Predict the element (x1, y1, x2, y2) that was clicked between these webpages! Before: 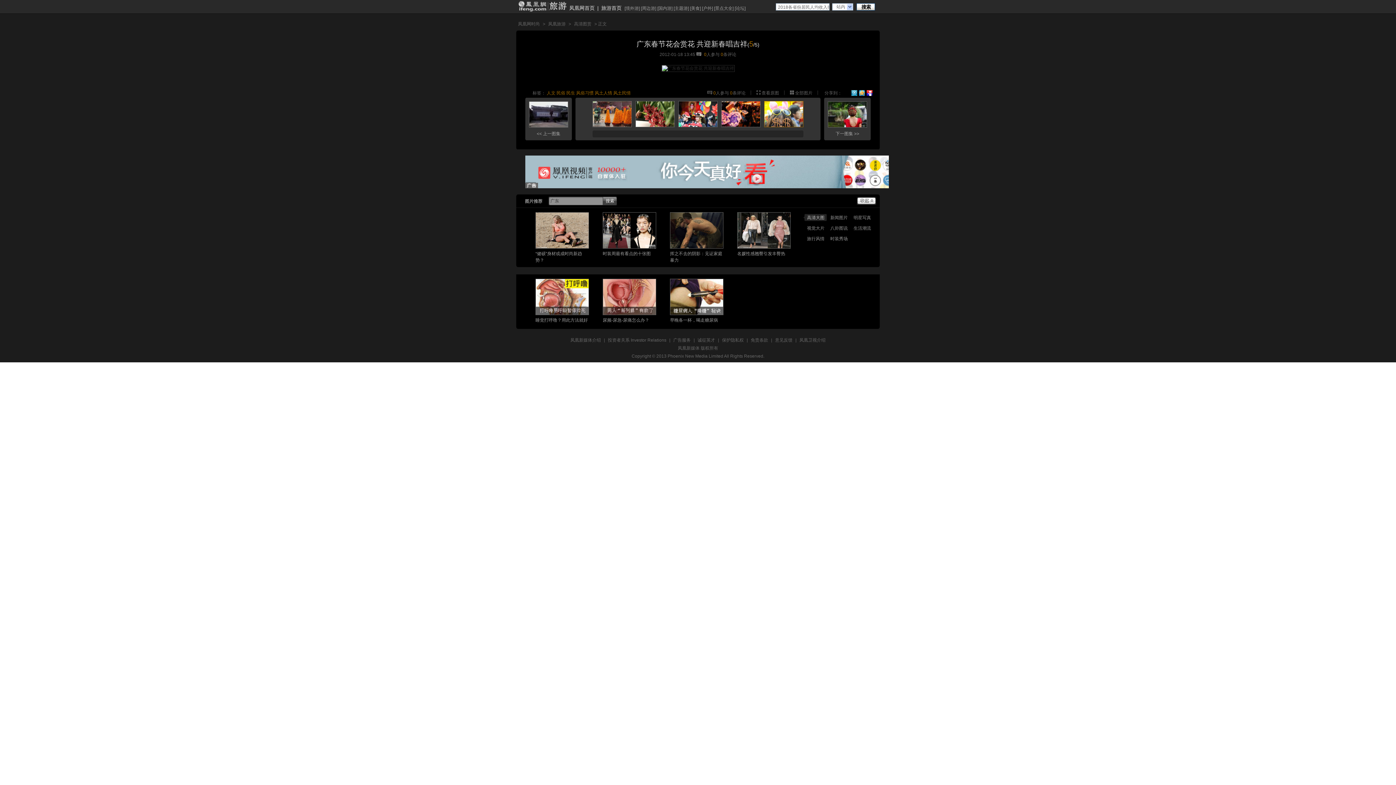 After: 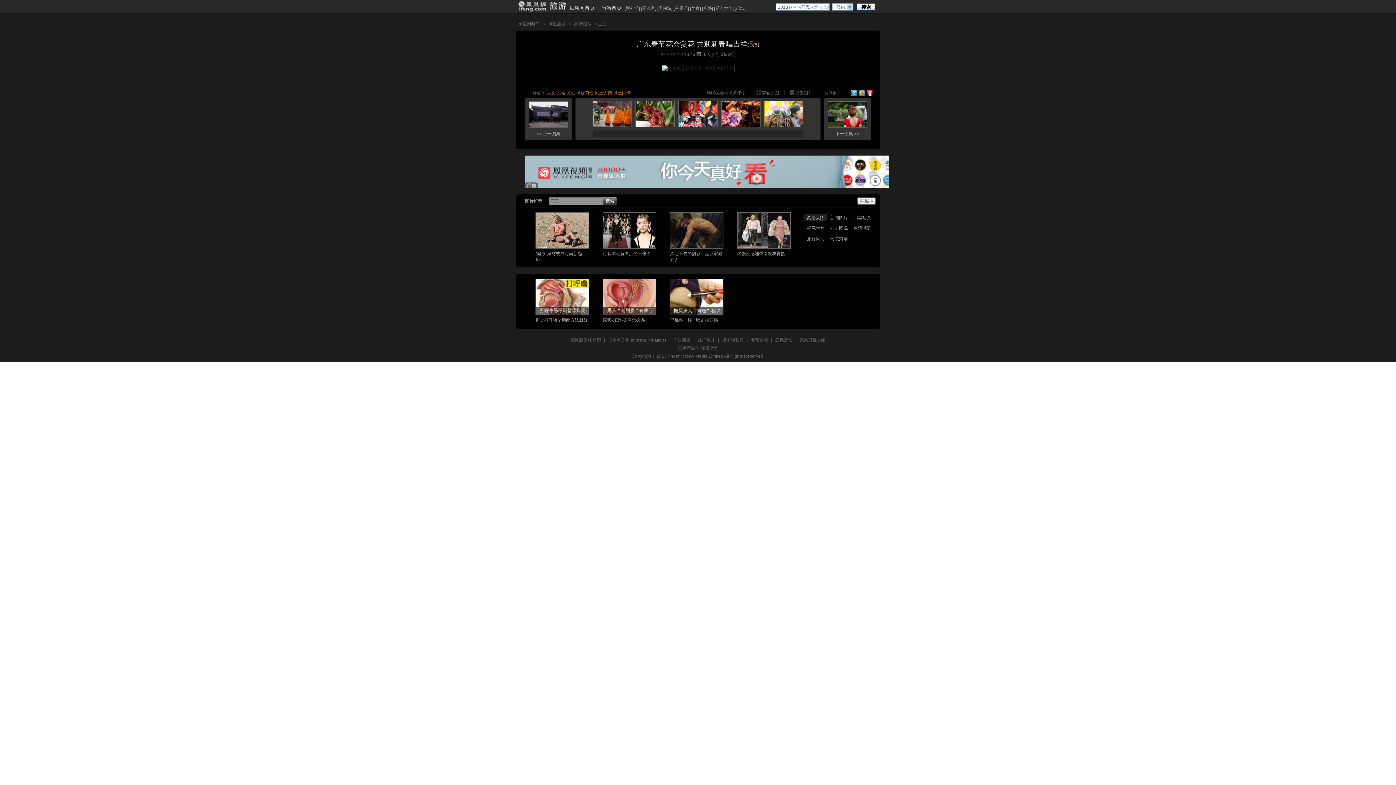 Action: bbox: (518, 1, 566, 12)